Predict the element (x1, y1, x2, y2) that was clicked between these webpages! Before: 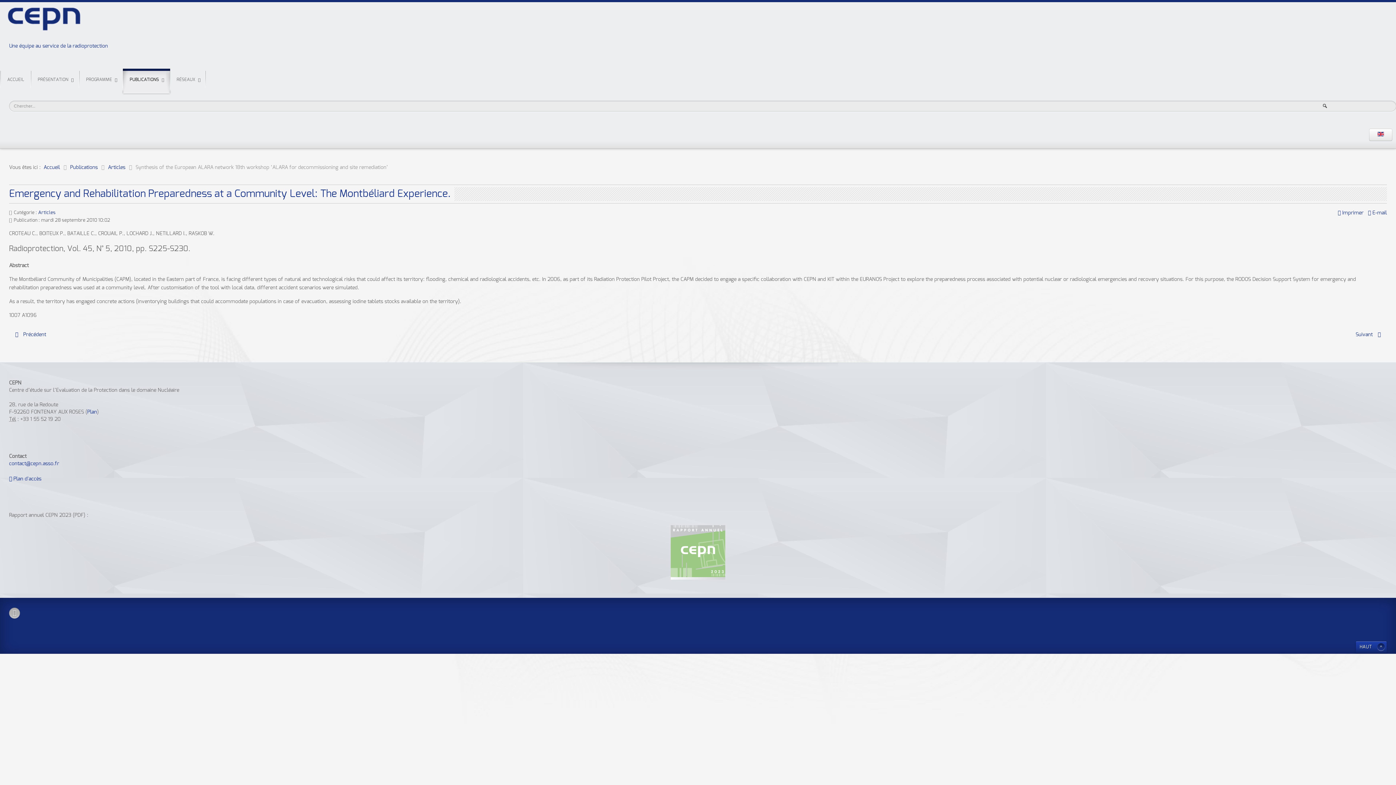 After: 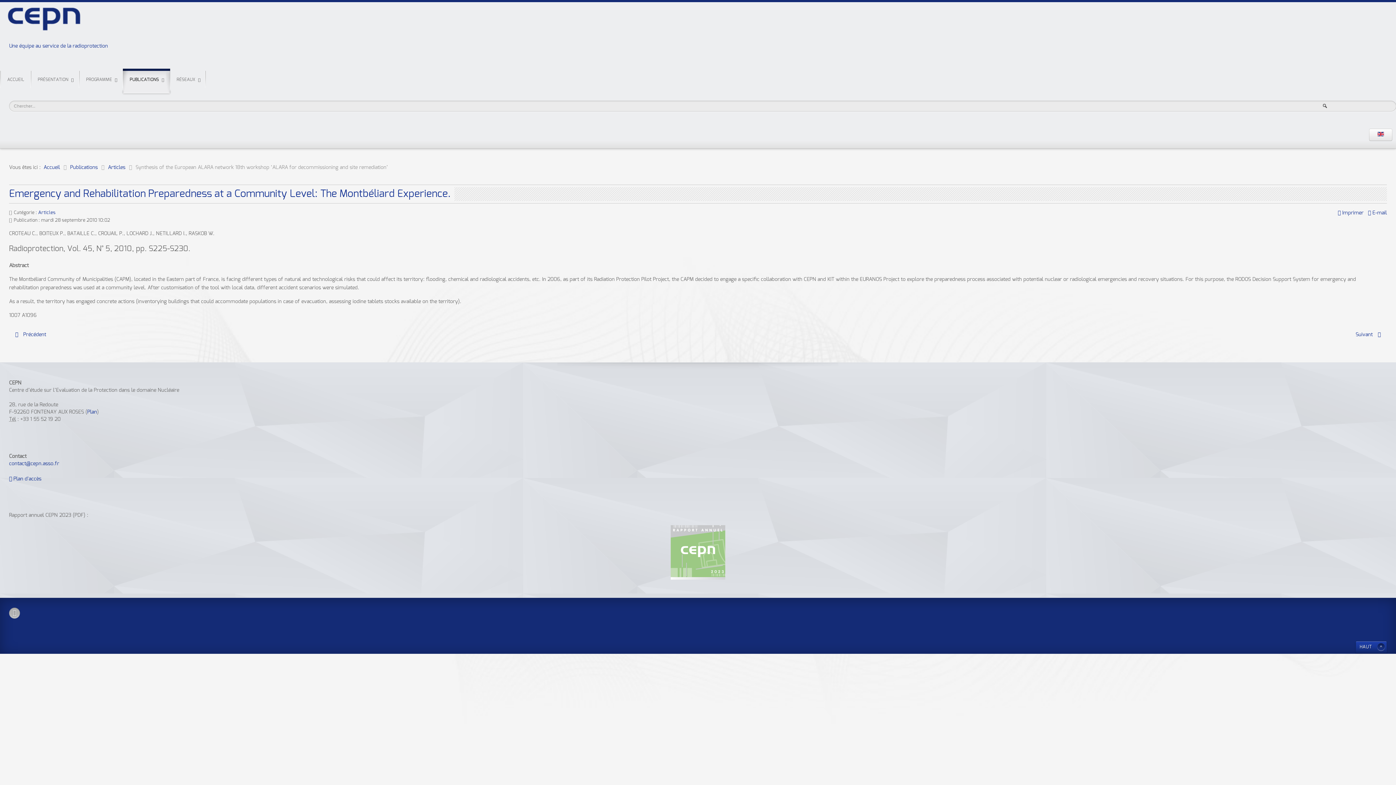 Action: bbox: (670, 550, 725, 555)